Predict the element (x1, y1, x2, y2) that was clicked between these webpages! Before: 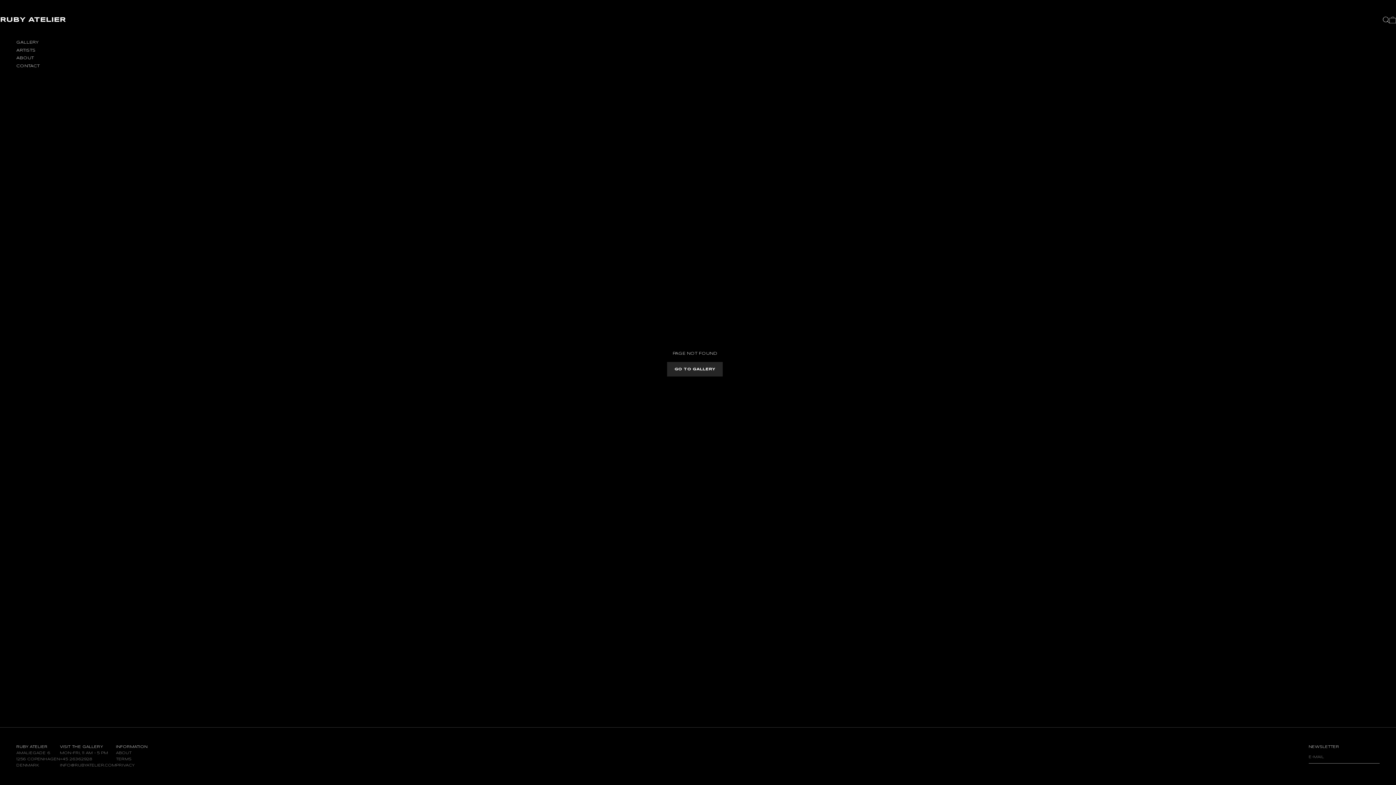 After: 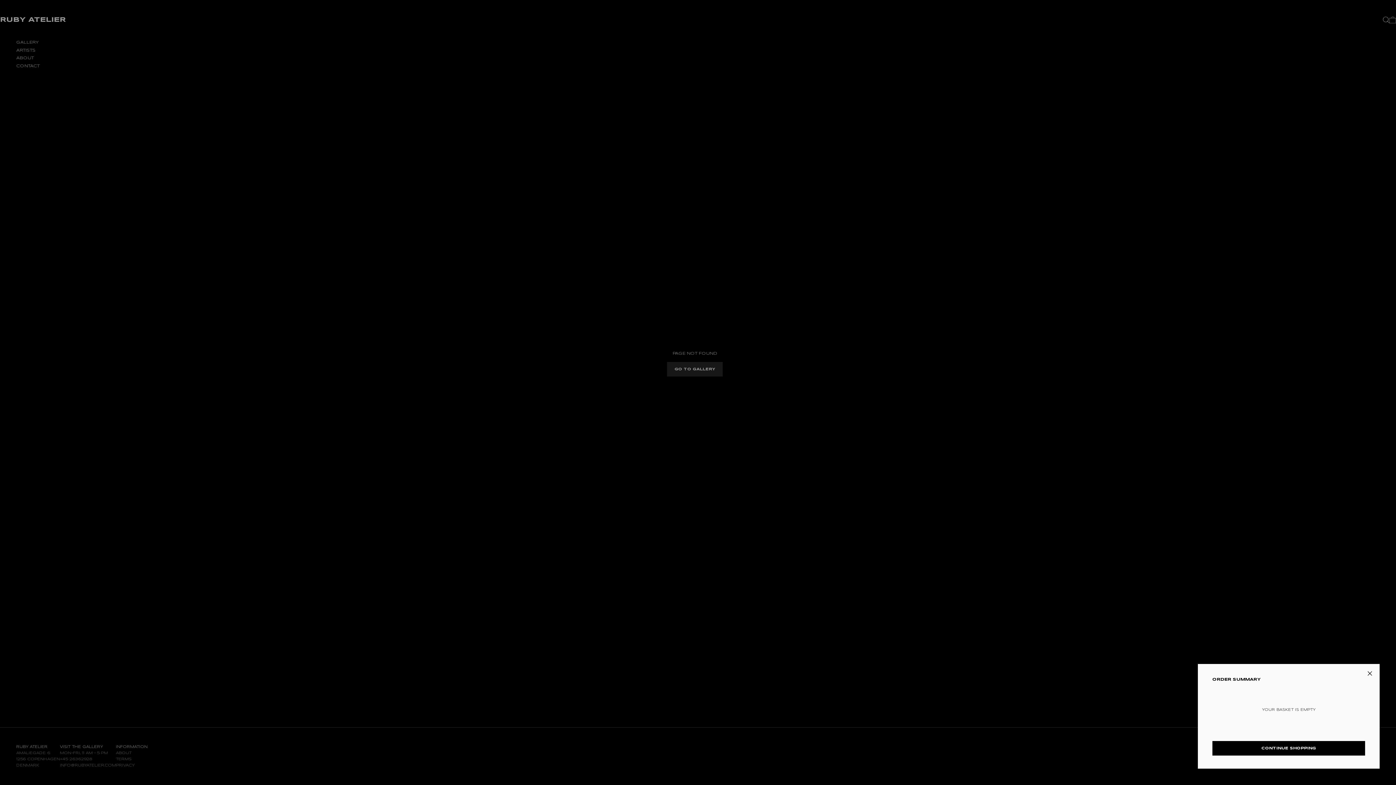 Action: bbox: (1389, 16, 1396, 23)